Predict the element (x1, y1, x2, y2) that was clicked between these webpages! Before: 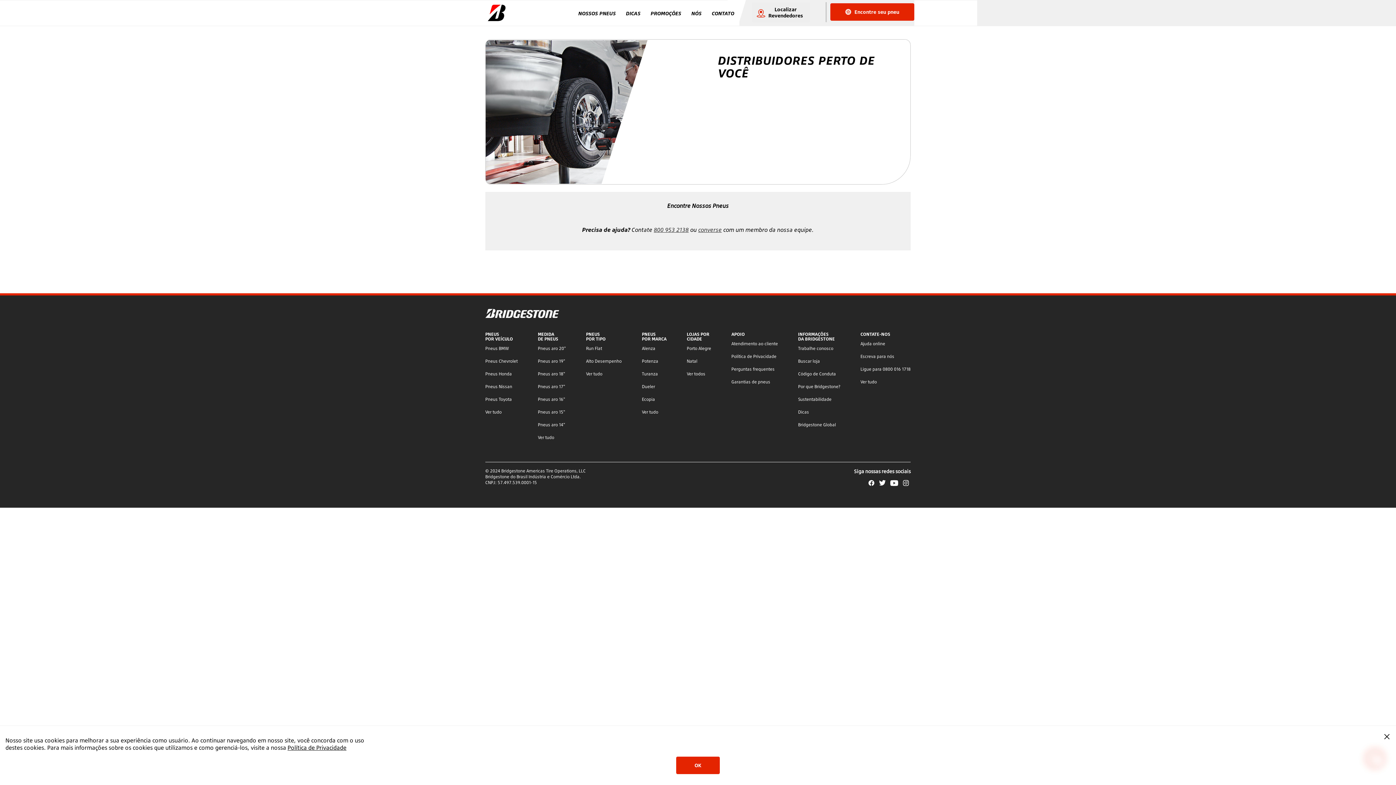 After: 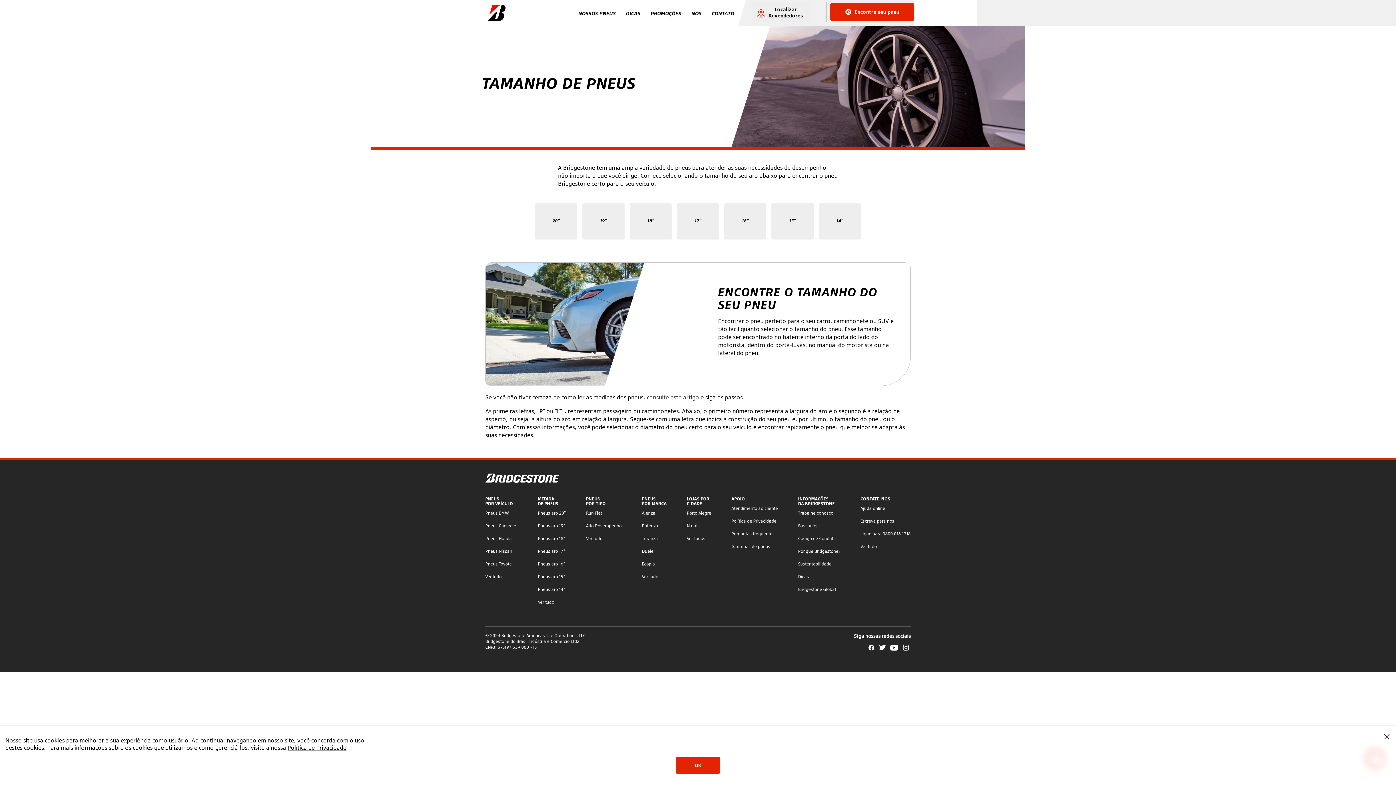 Action: bbox: (538, 434, 554, 440) label: Ver tudo